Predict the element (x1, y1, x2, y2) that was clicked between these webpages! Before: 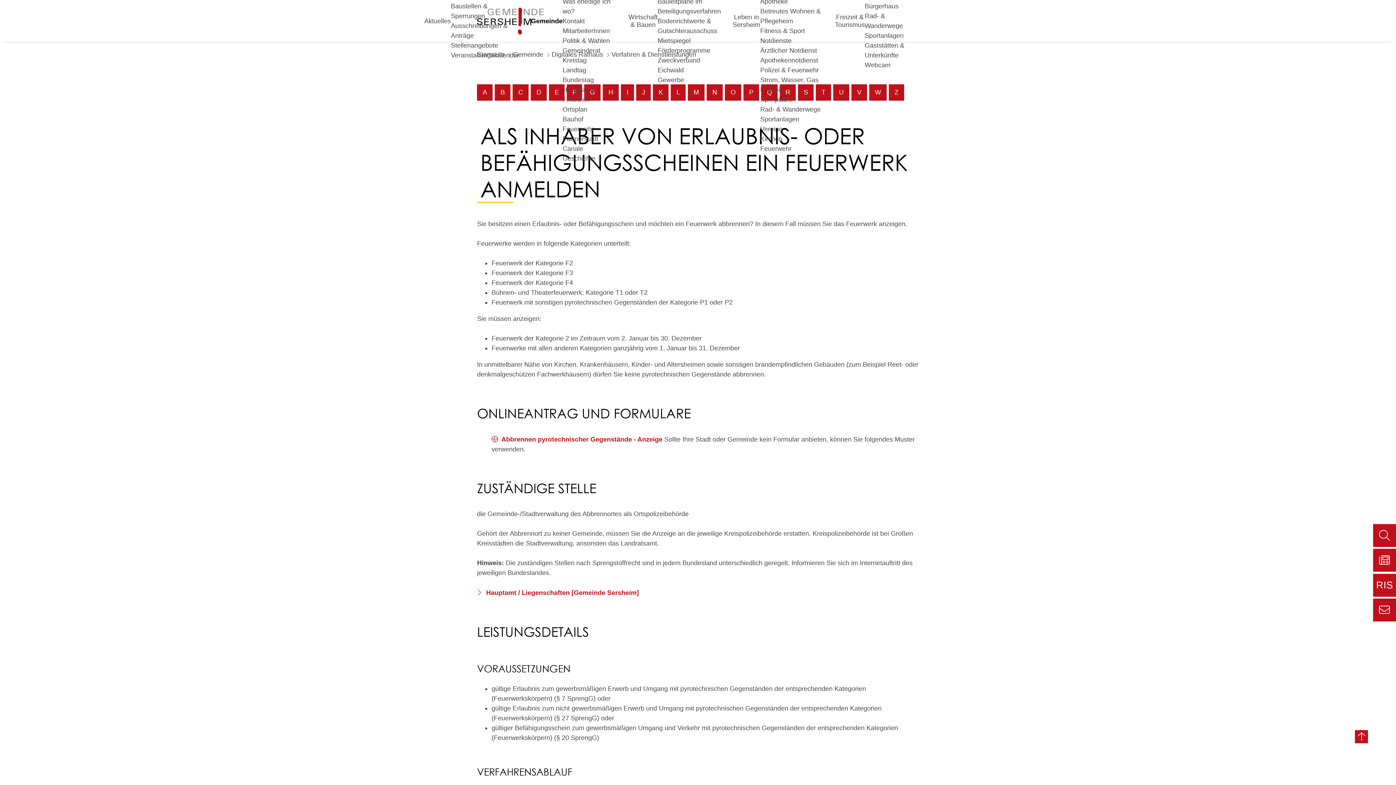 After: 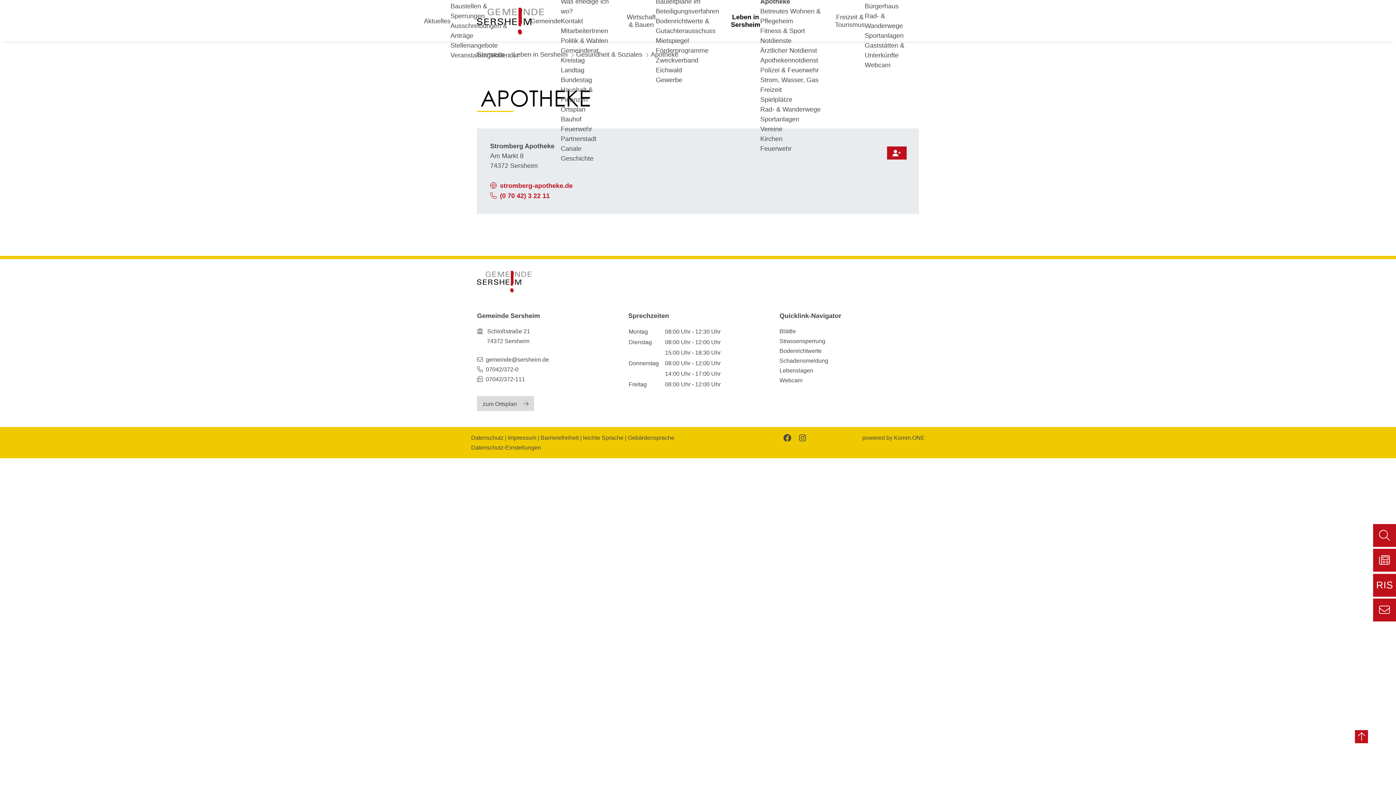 Action: label: Apotheke bbox: (760, -3, 823, 6)